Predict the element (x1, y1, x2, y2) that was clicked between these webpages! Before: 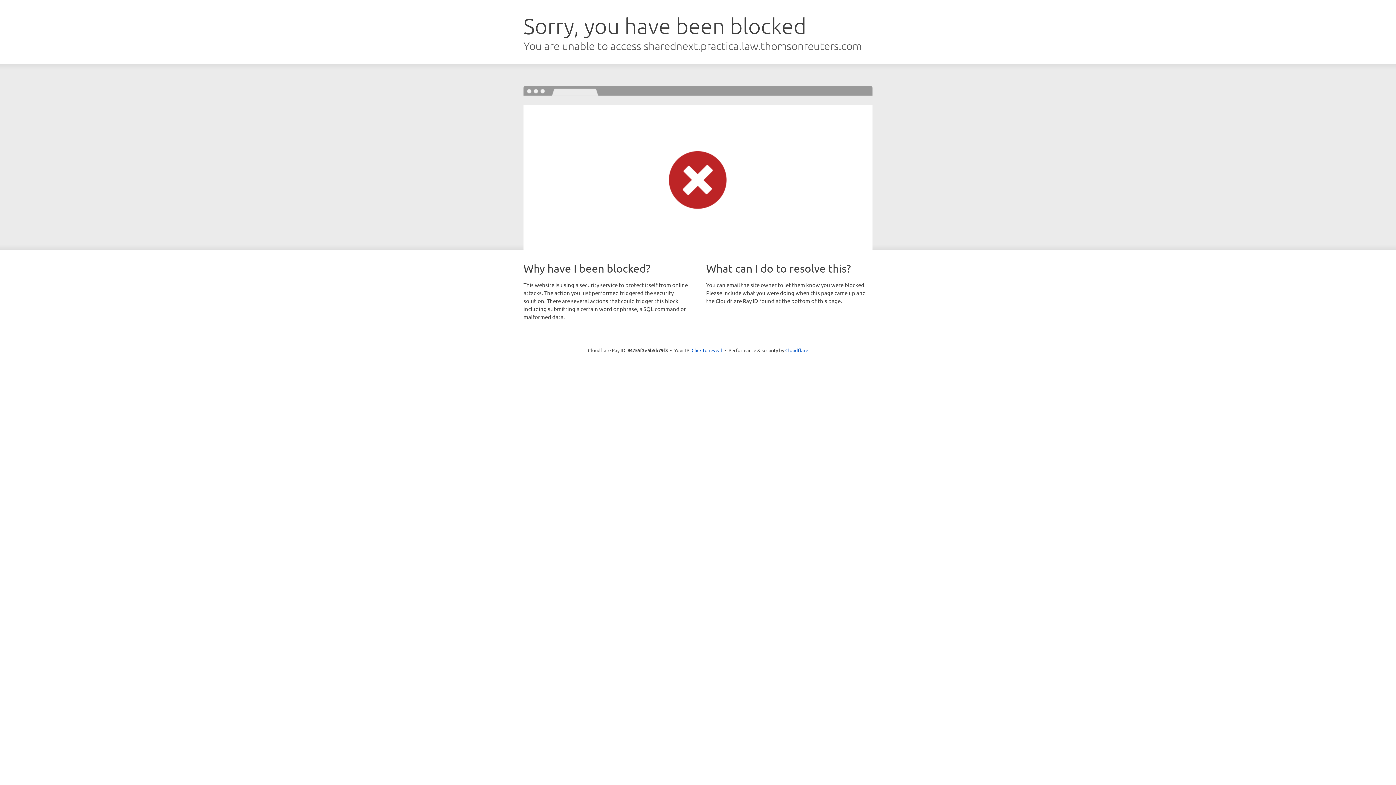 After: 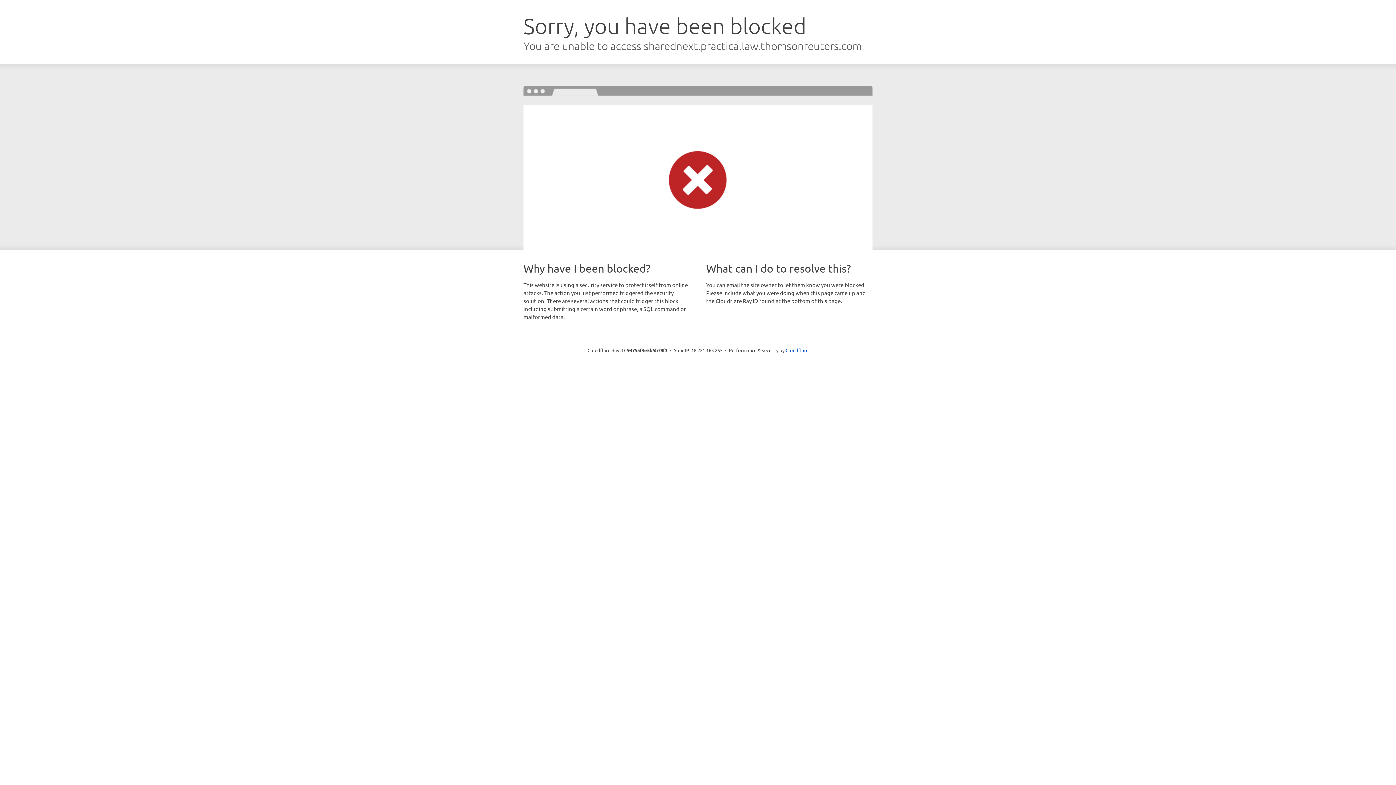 Action: bbox: (691, 346, 722, 353) label: Click to reveal